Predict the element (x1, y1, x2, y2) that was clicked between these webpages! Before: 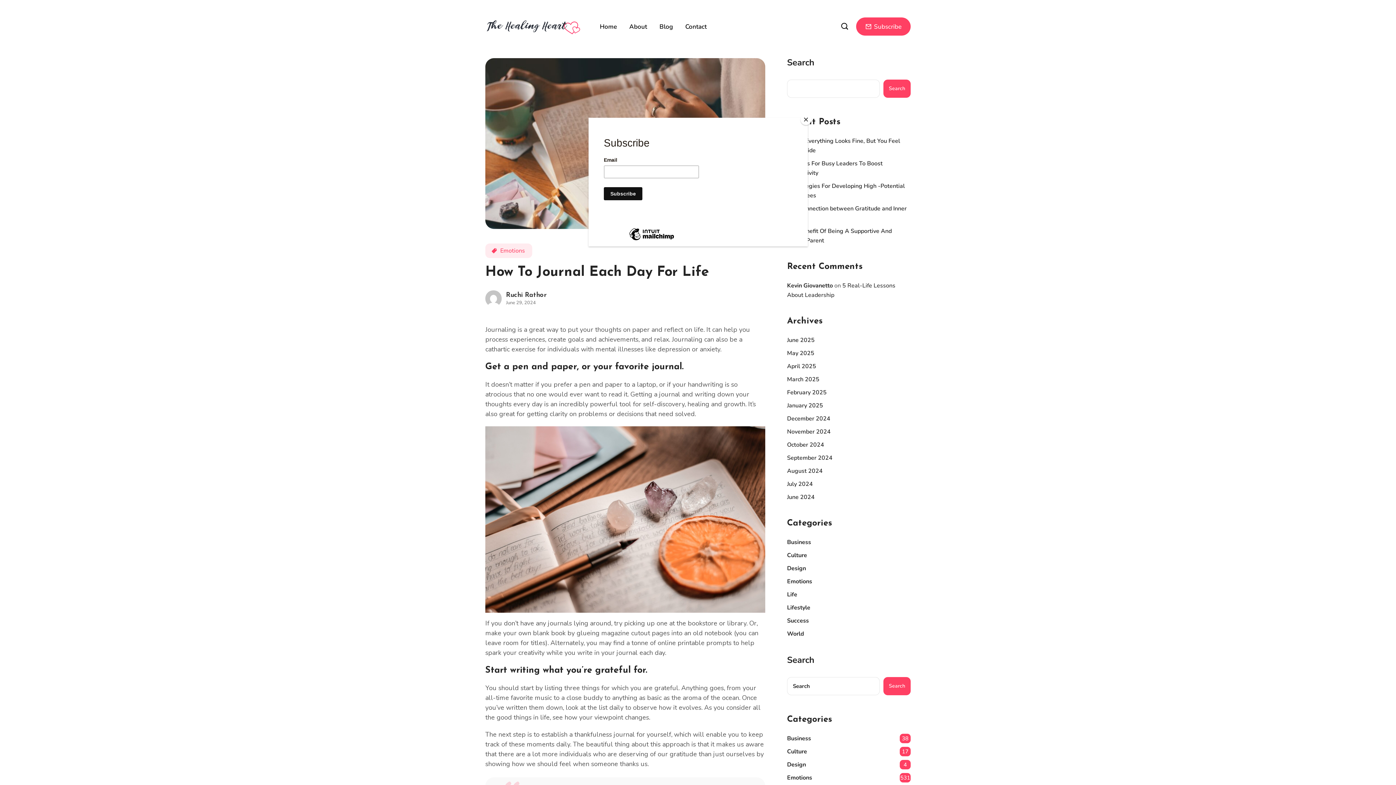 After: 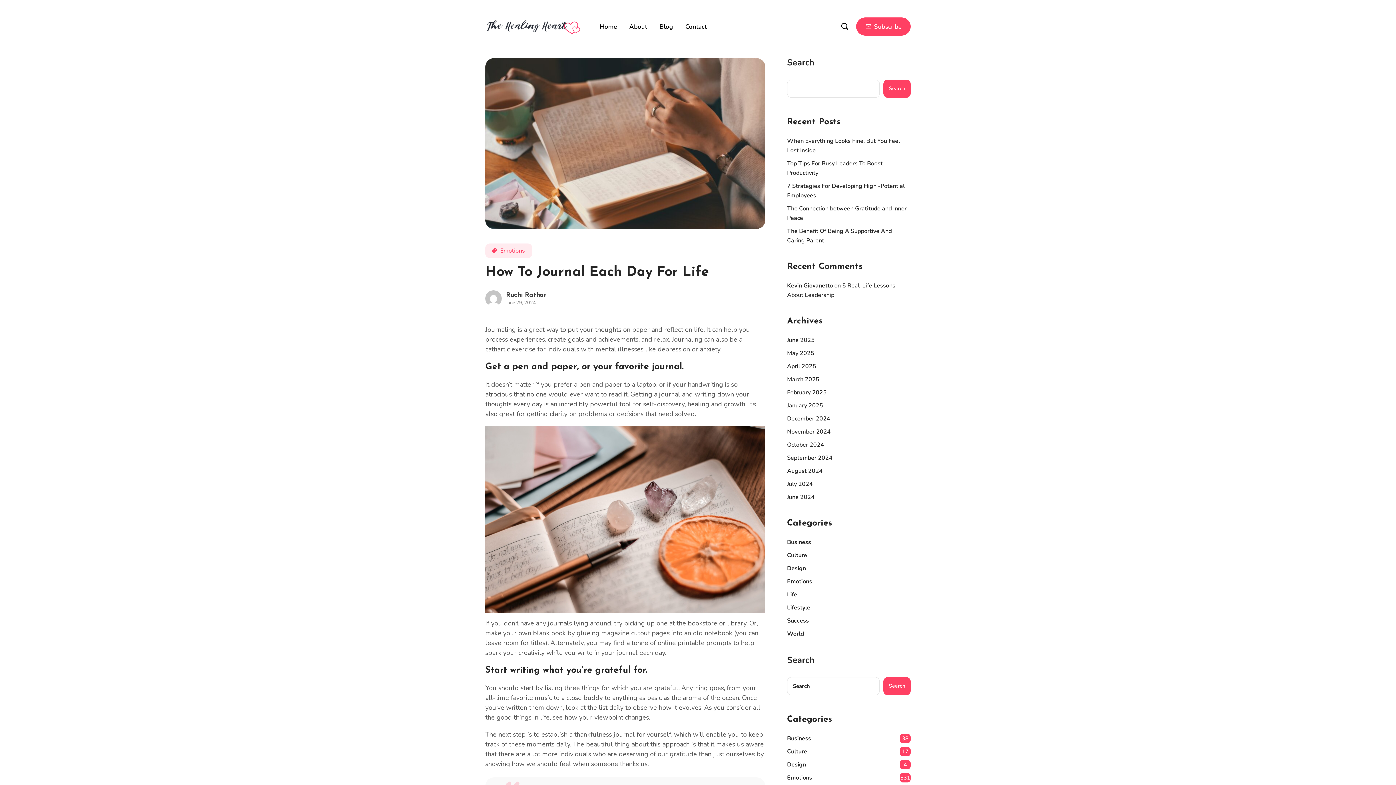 Action: bbox: (800, 114, 811, 125) label: Close